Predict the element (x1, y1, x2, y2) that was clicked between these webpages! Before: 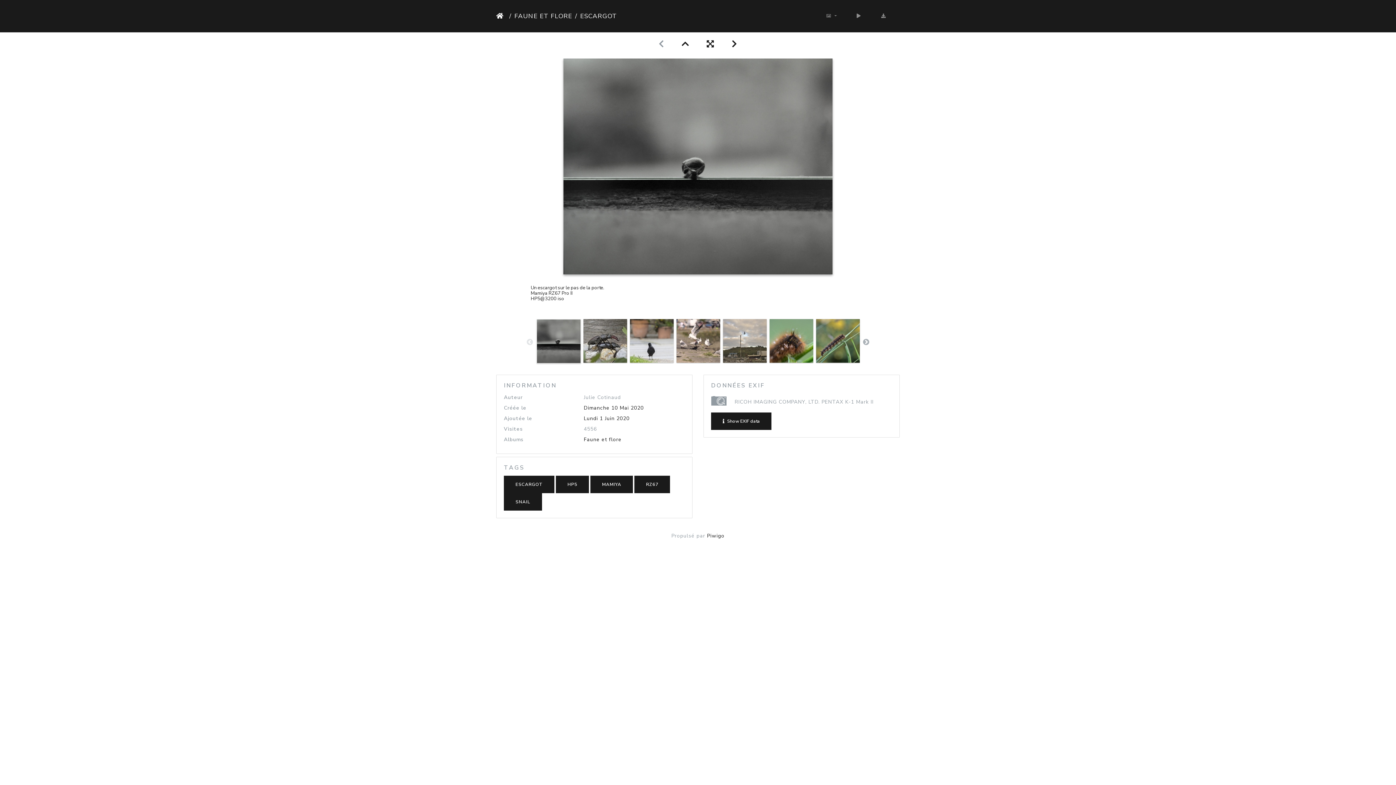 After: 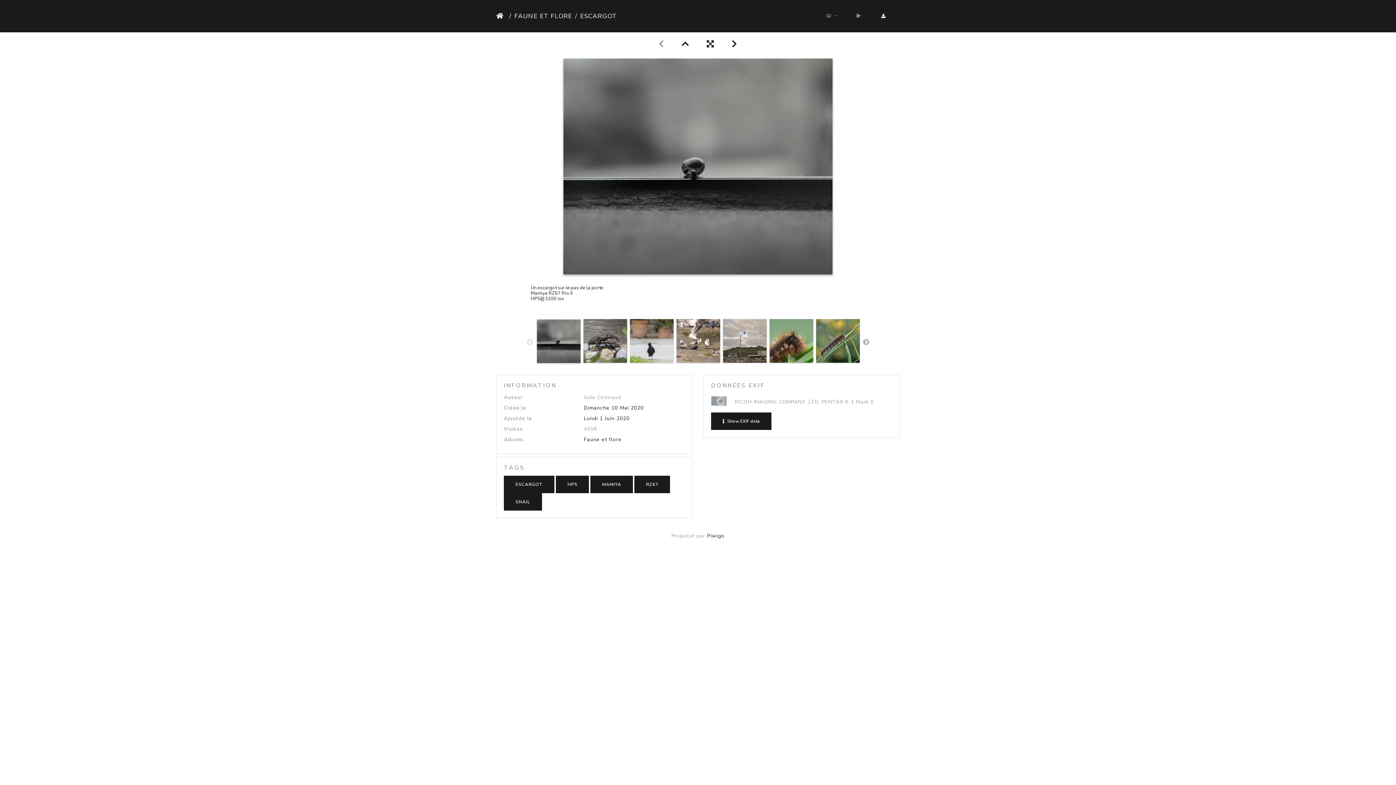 Action: bbox: (876, 8, 891, 23)